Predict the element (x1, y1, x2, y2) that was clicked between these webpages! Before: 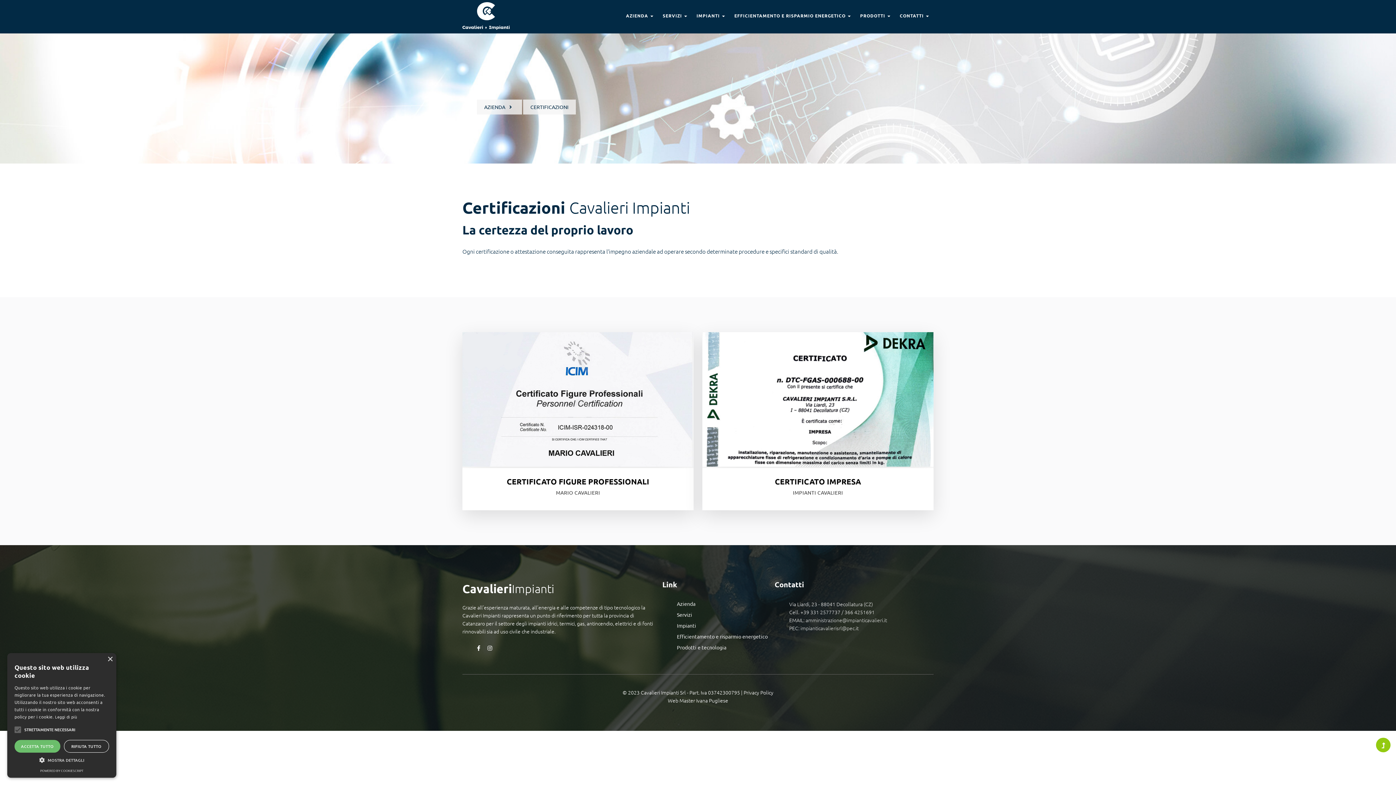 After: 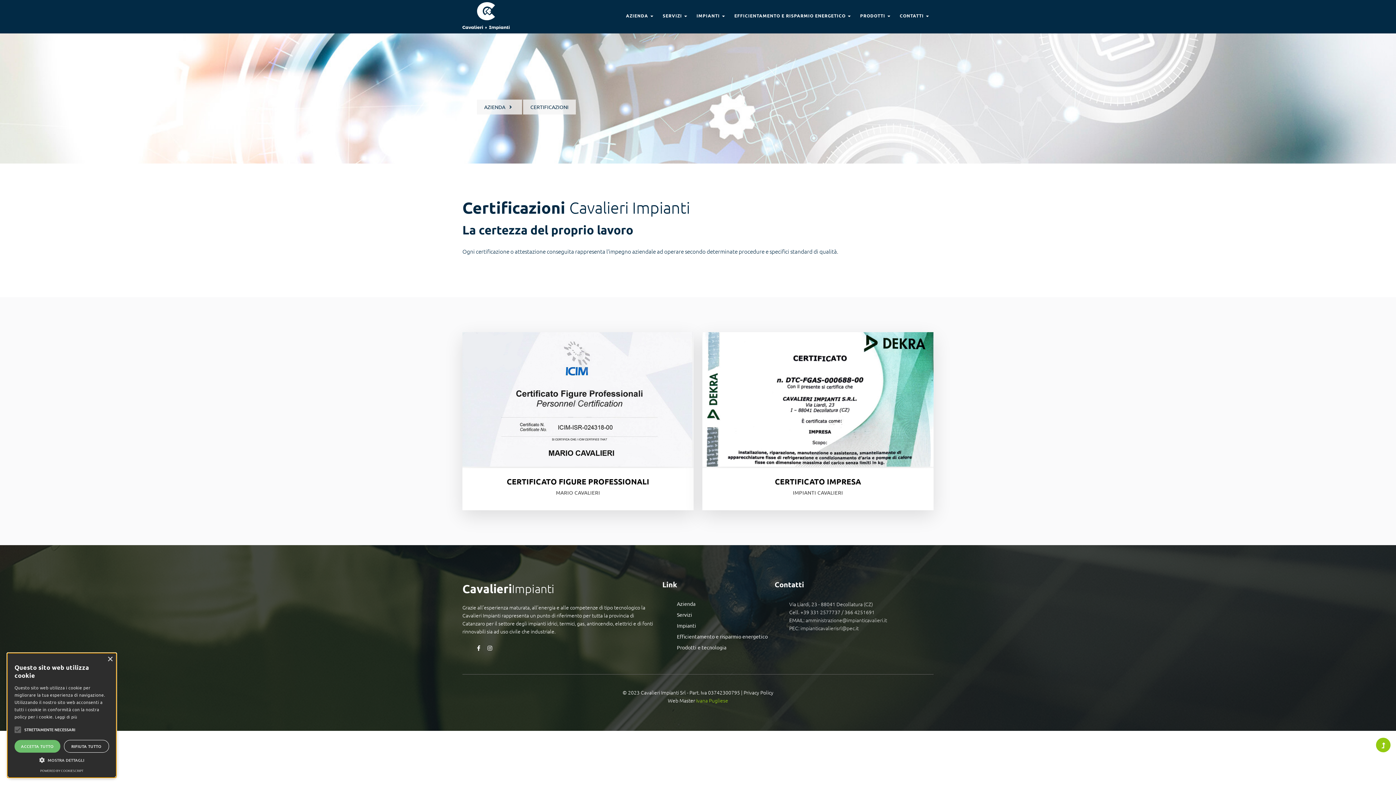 Action: label: Ivana Pugliese bbox: (696, 697, 728, 704)